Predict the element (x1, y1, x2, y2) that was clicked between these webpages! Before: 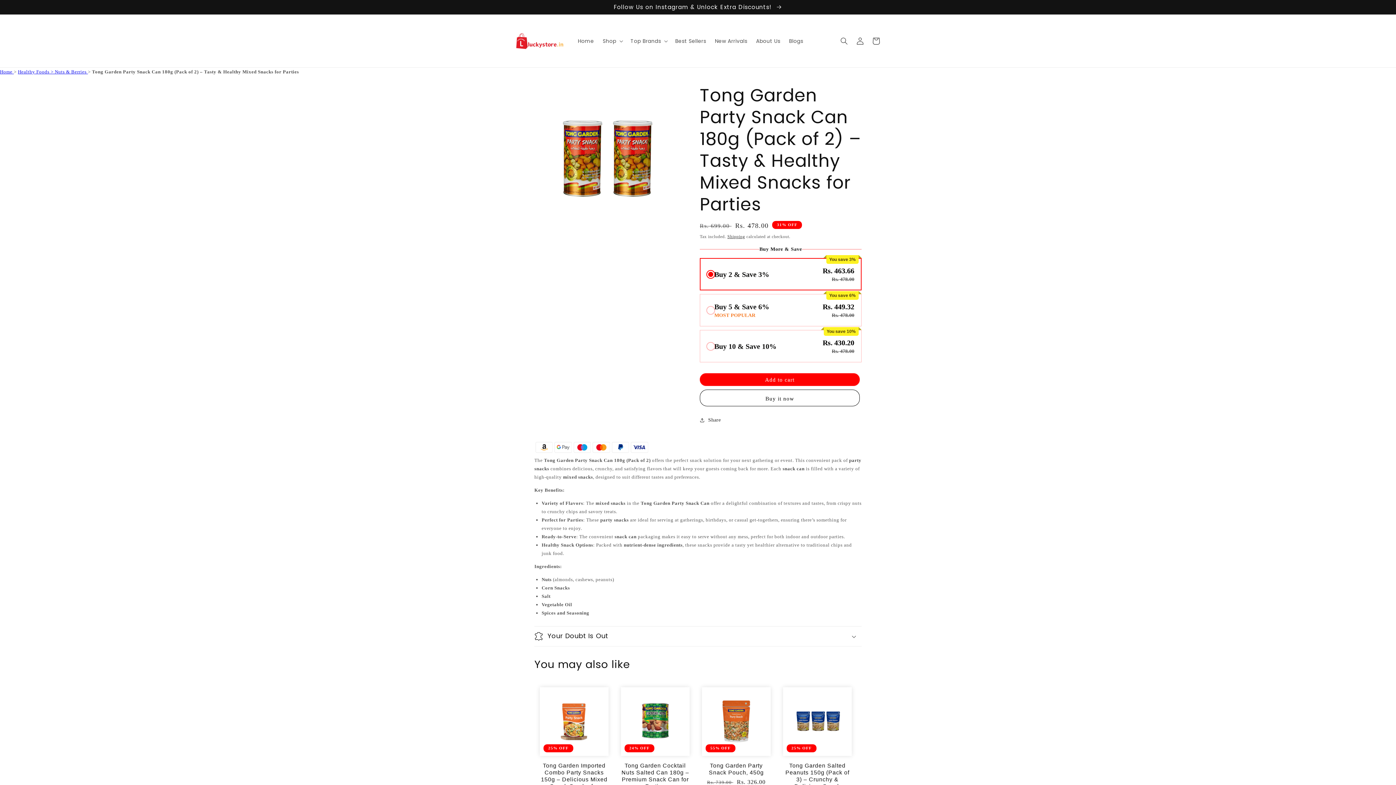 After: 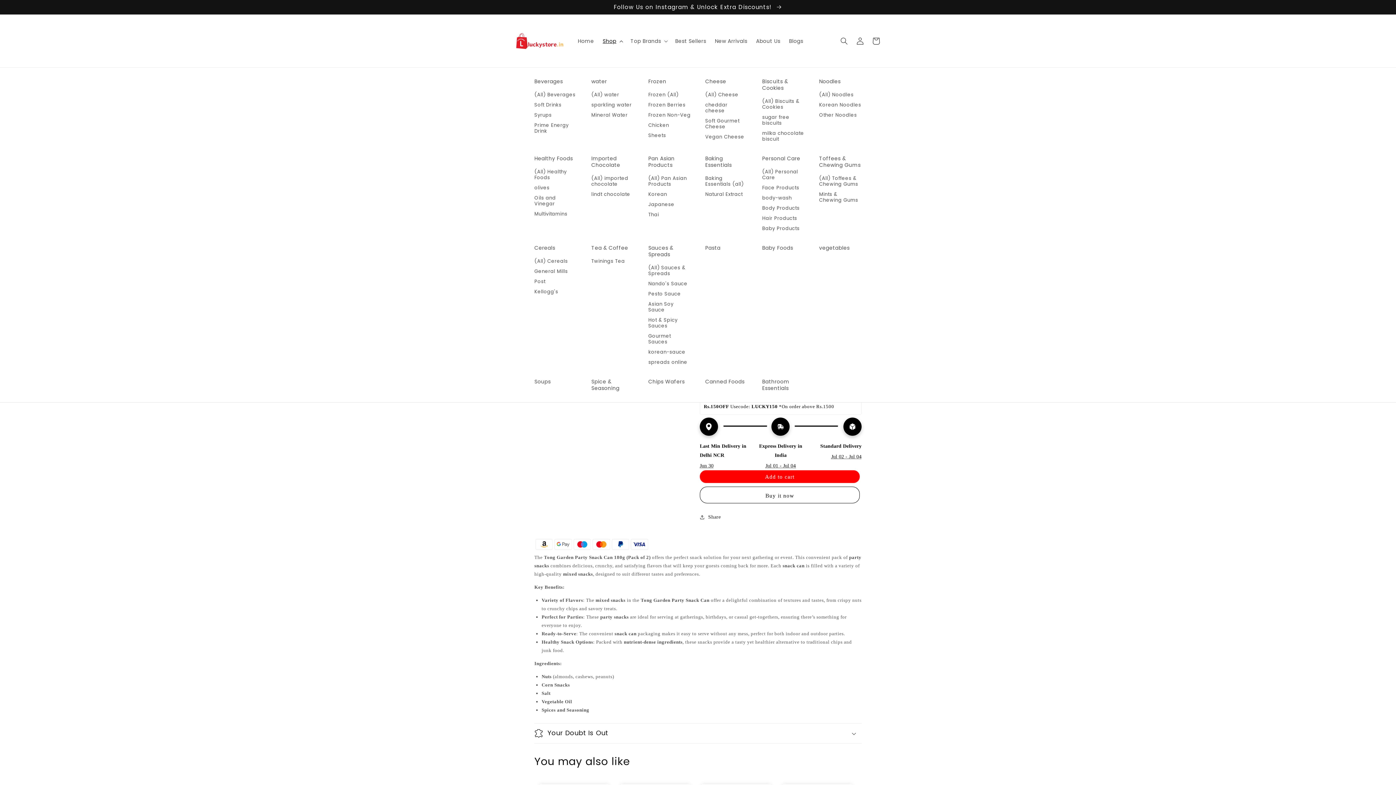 Action: bbox: (598, 33, 626, 48) label: Shop